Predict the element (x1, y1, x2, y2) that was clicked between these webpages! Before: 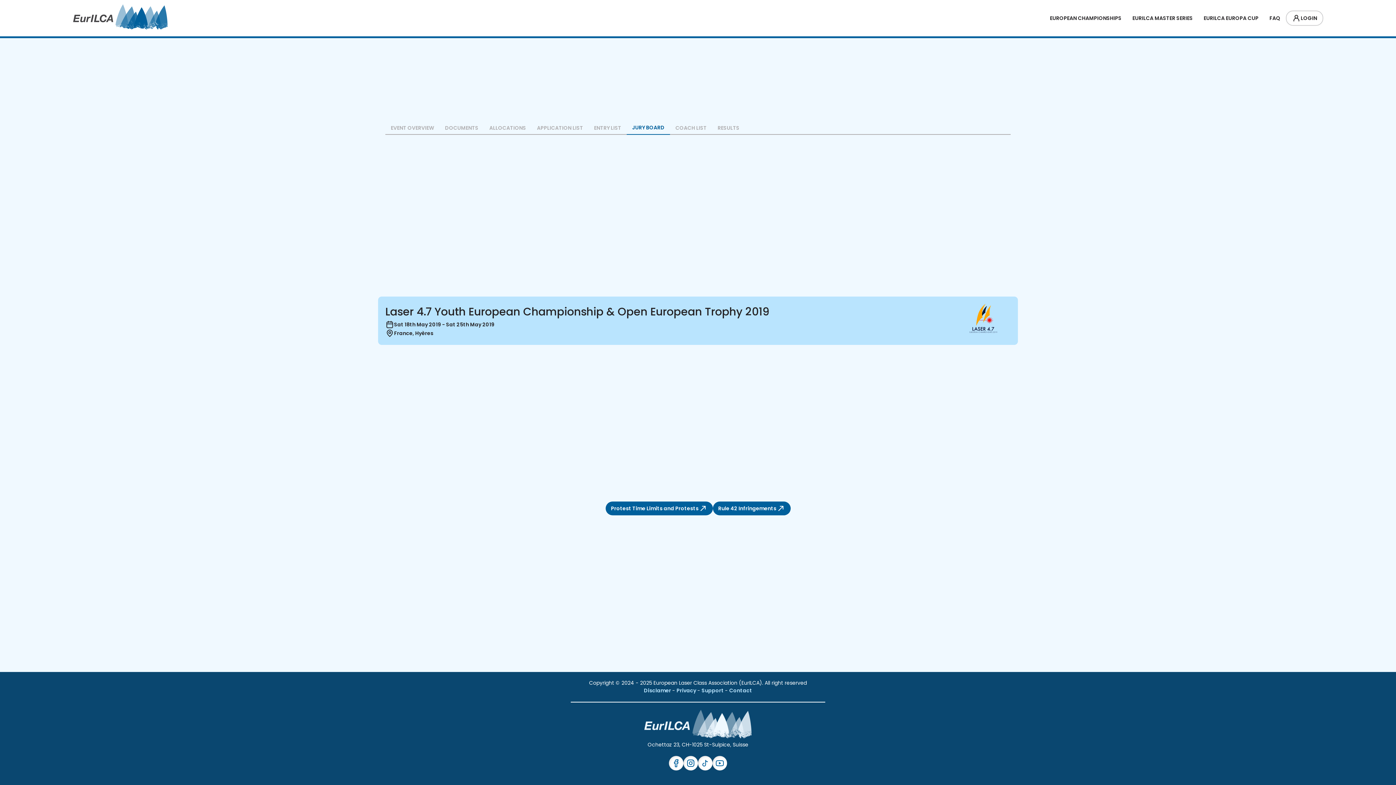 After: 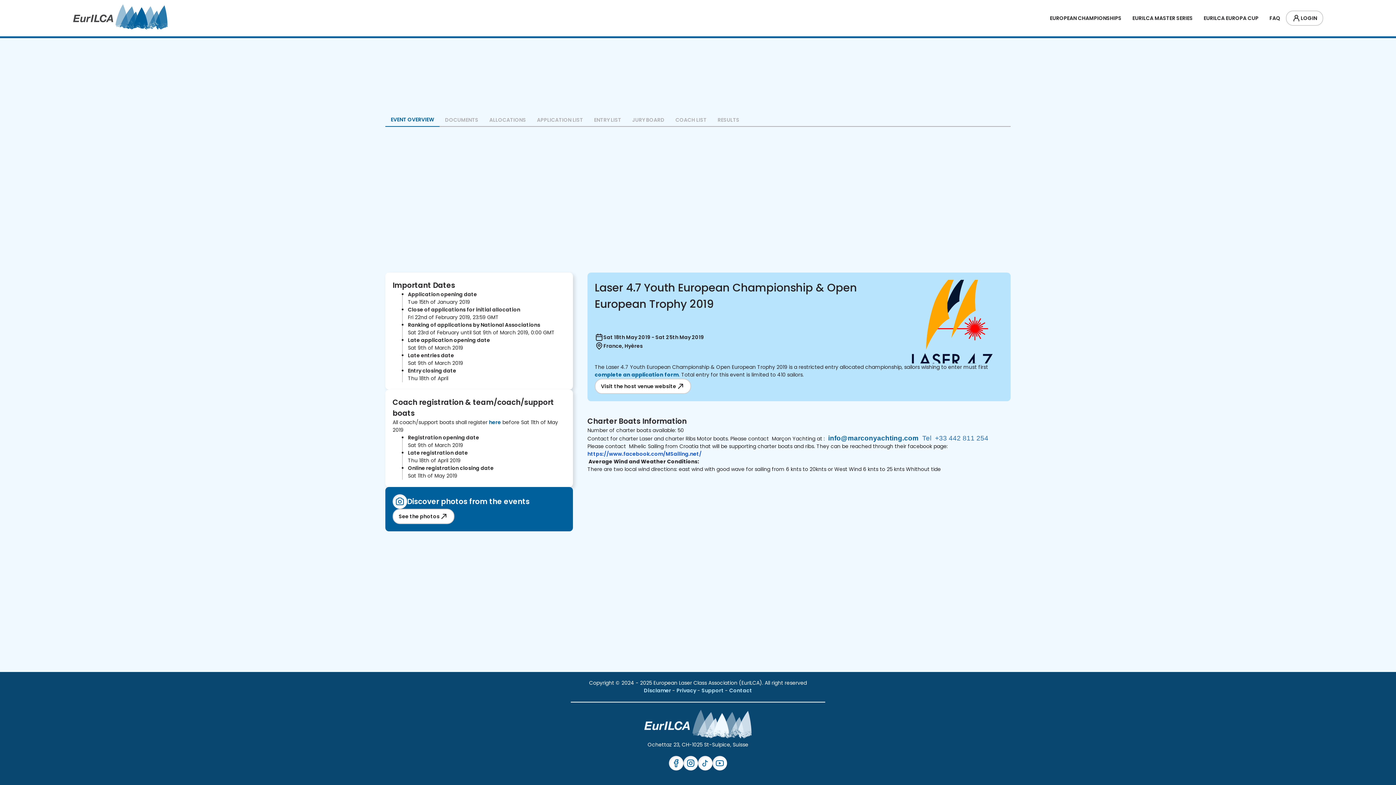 Action: label: EVENT OVERVIEW bbox: (385, 121, 439, 134)